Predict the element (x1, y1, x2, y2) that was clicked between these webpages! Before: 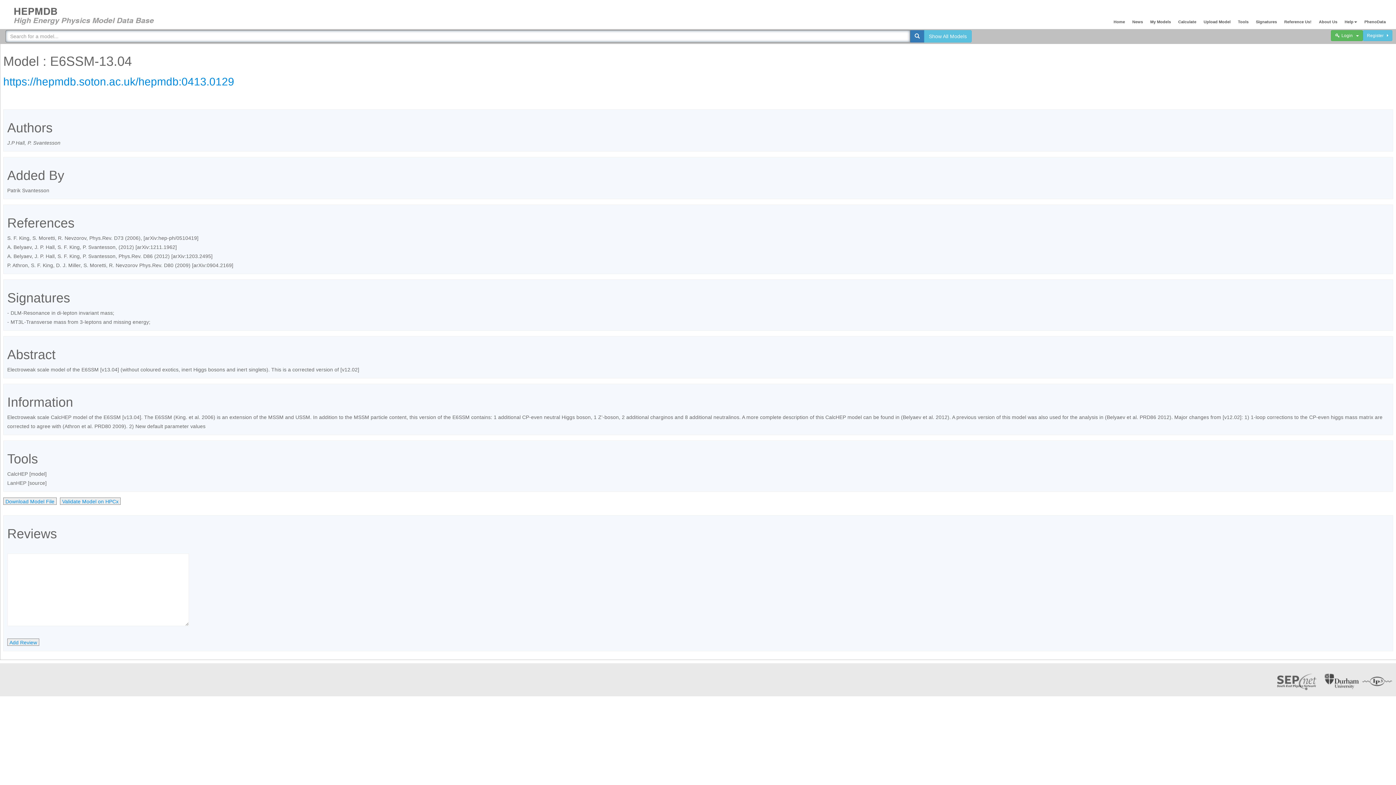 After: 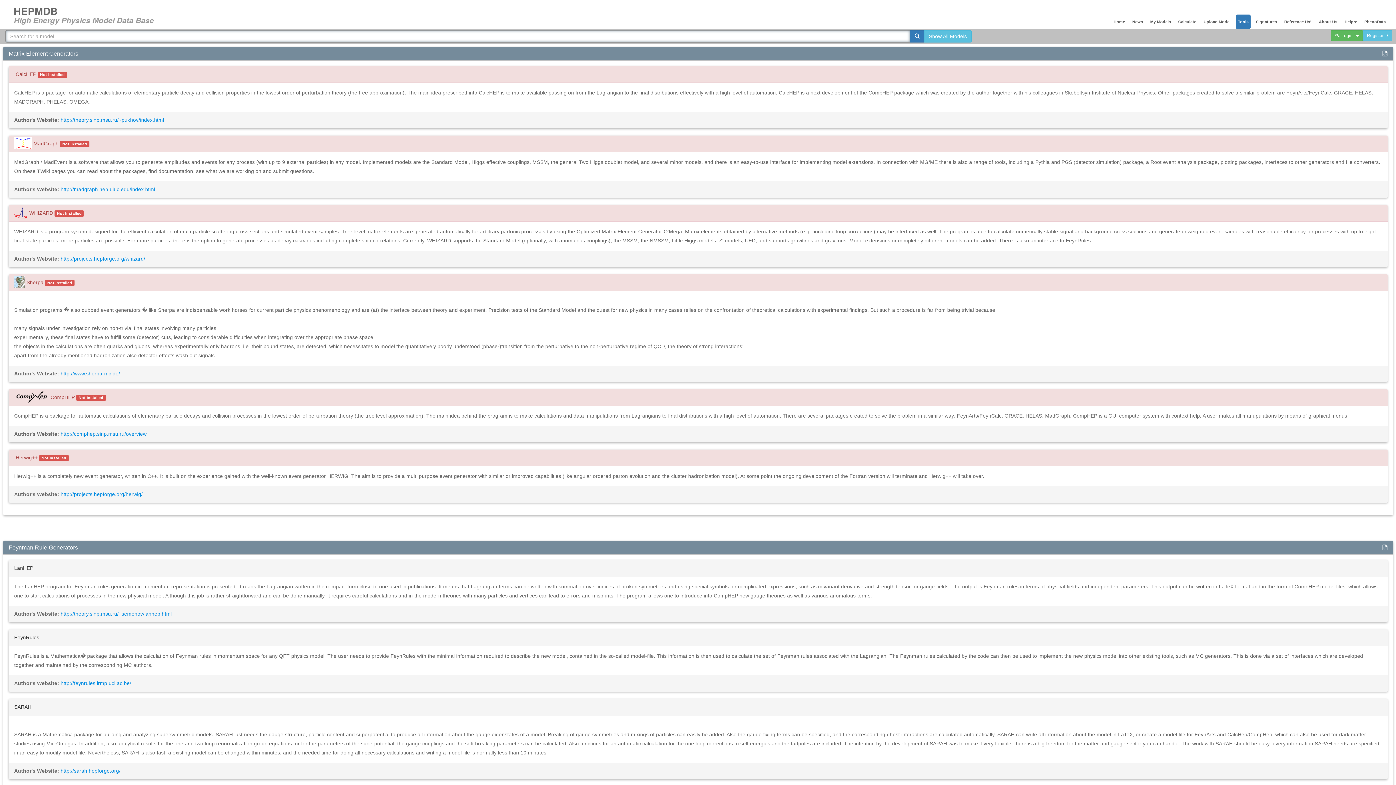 Action: bbox: (1236, 14, 1250, 29) label: Tools